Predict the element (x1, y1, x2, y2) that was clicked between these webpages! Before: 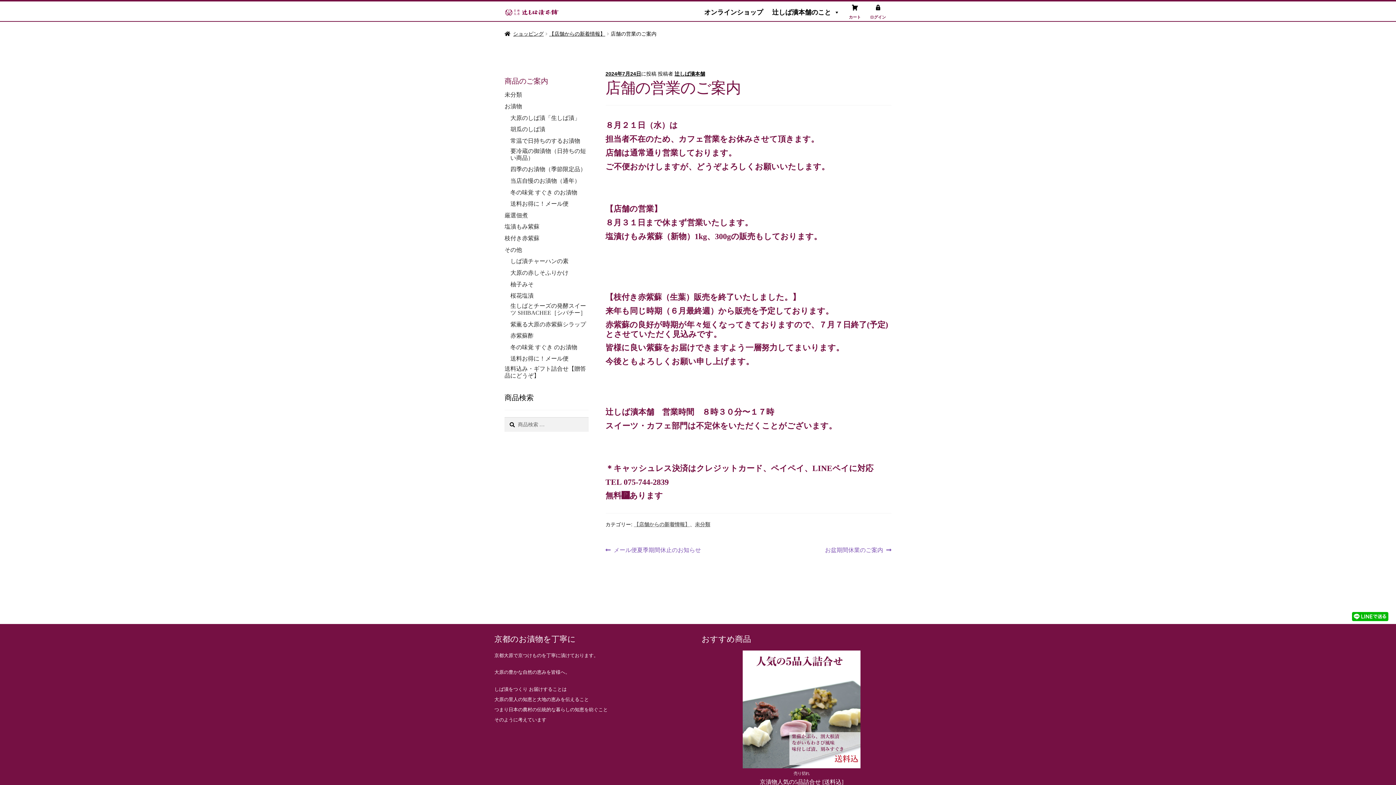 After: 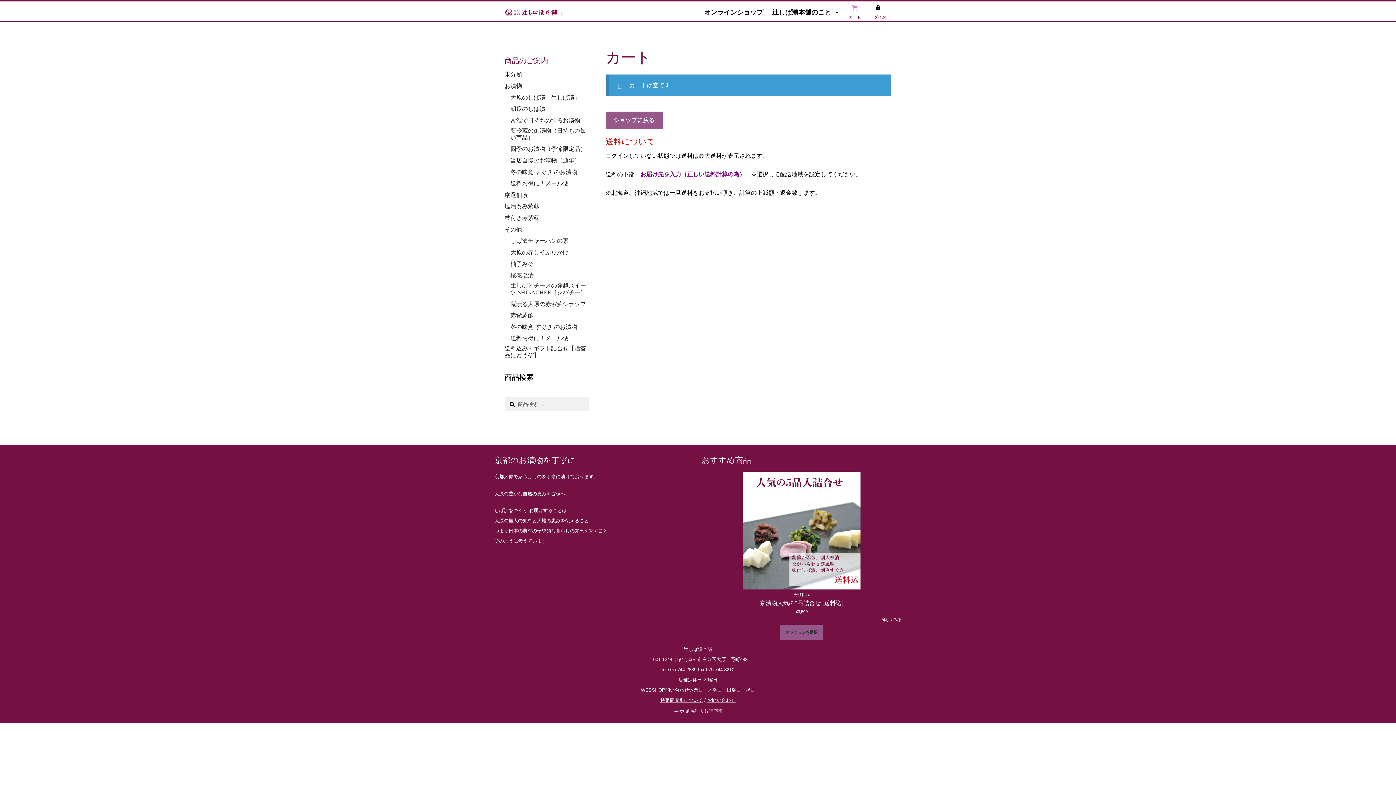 Action: bbox: (845, 1, 864, 23) label: カート